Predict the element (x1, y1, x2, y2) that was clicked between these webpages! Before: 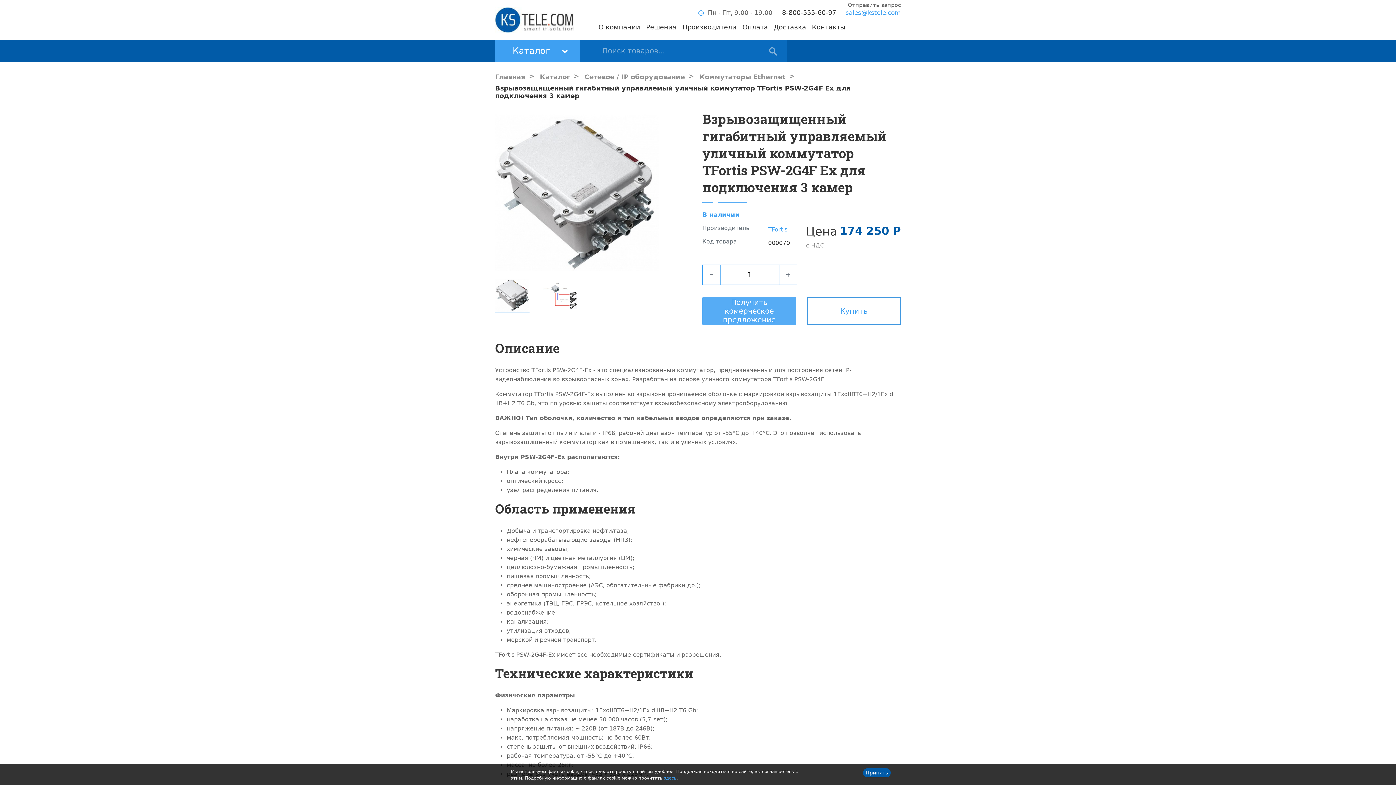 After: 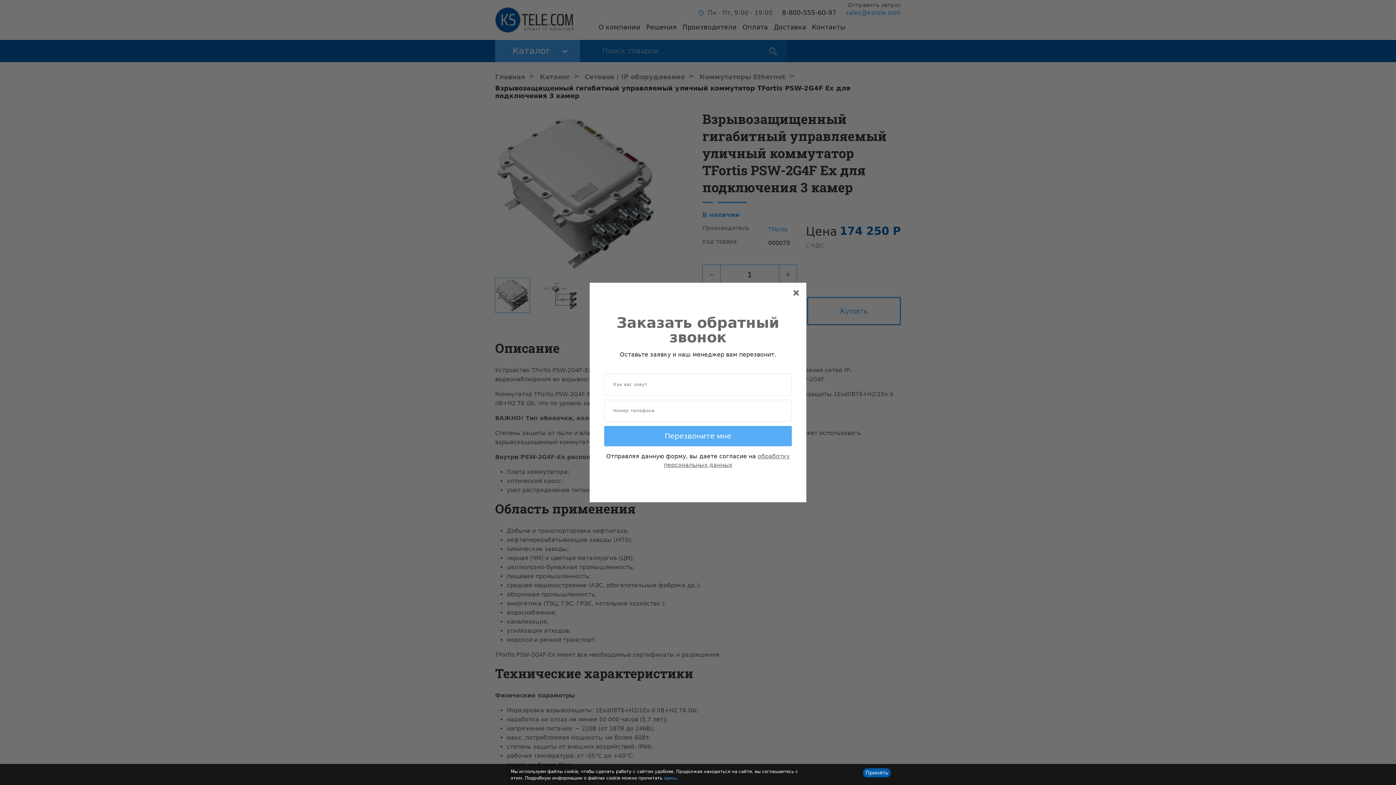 Action: label: Отправить запрос bbox: (848, 0, 901, 9)